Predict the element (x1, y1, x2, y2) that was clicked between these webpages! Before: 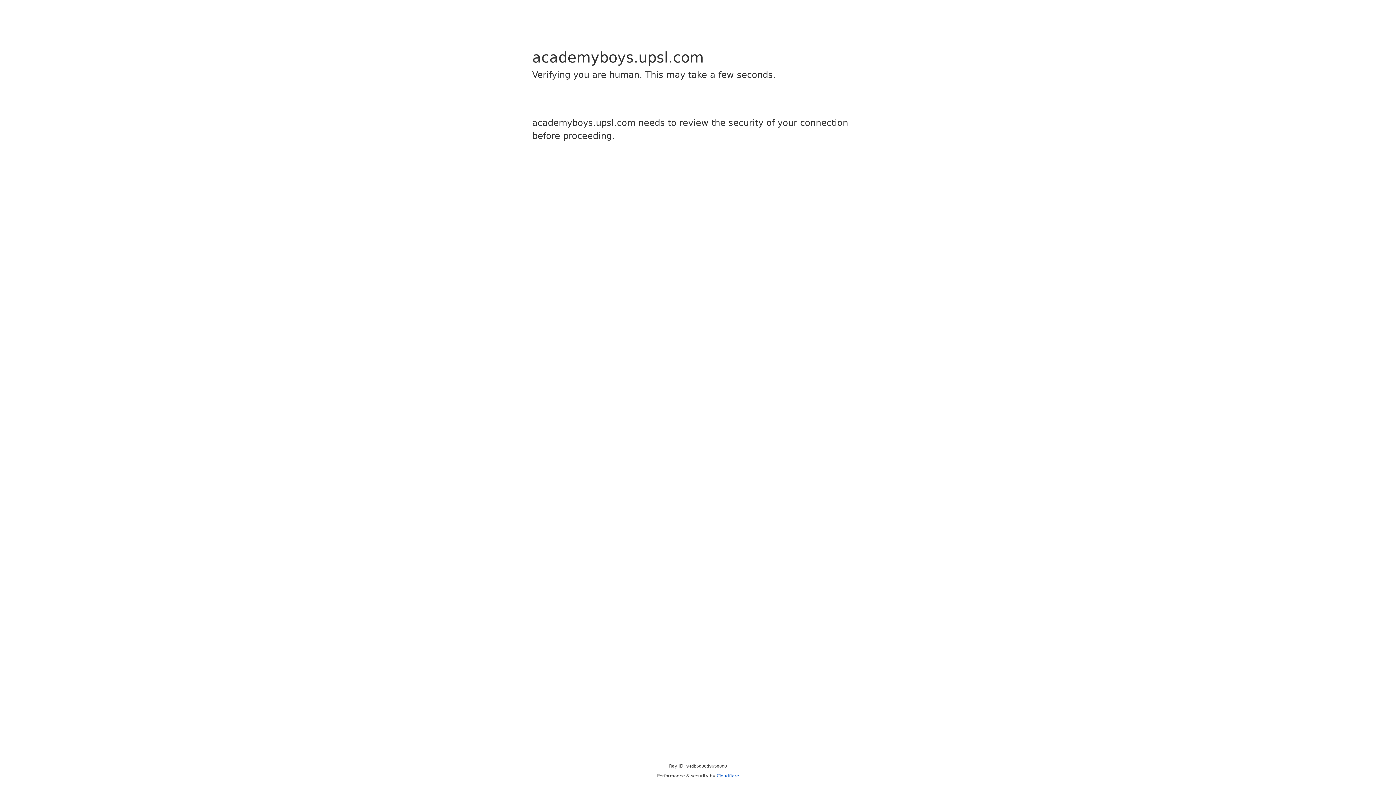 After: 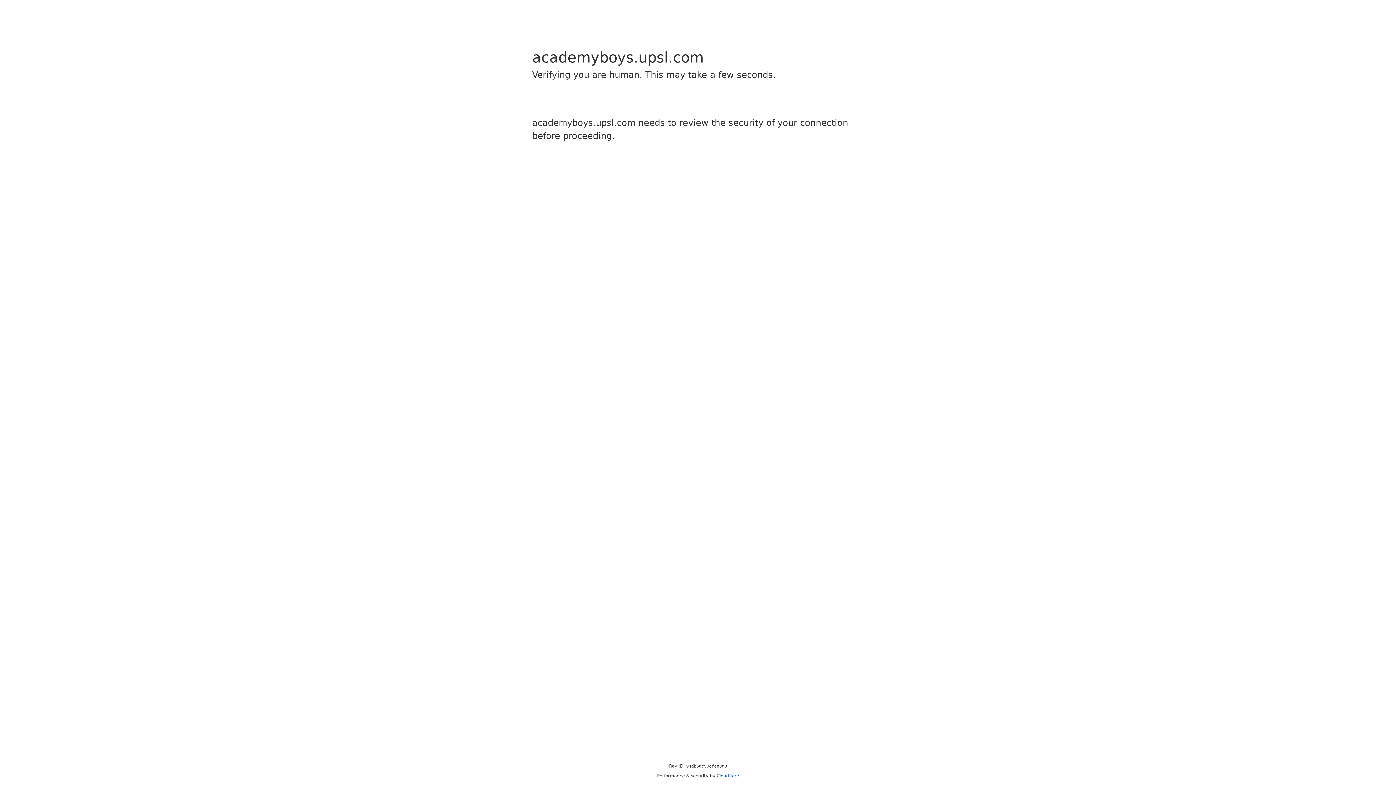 Action: bbox: (716, 773, 739, 778) label: Cloudflare